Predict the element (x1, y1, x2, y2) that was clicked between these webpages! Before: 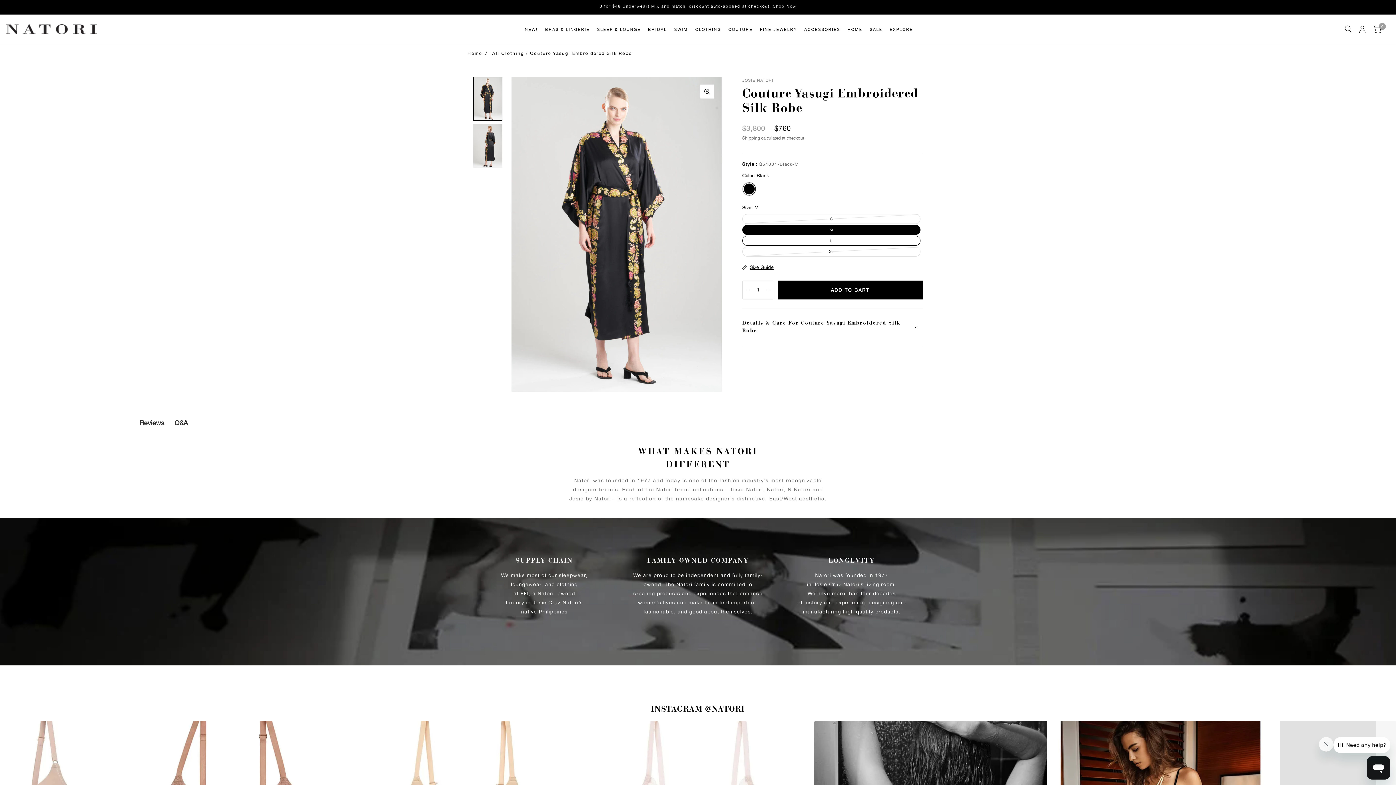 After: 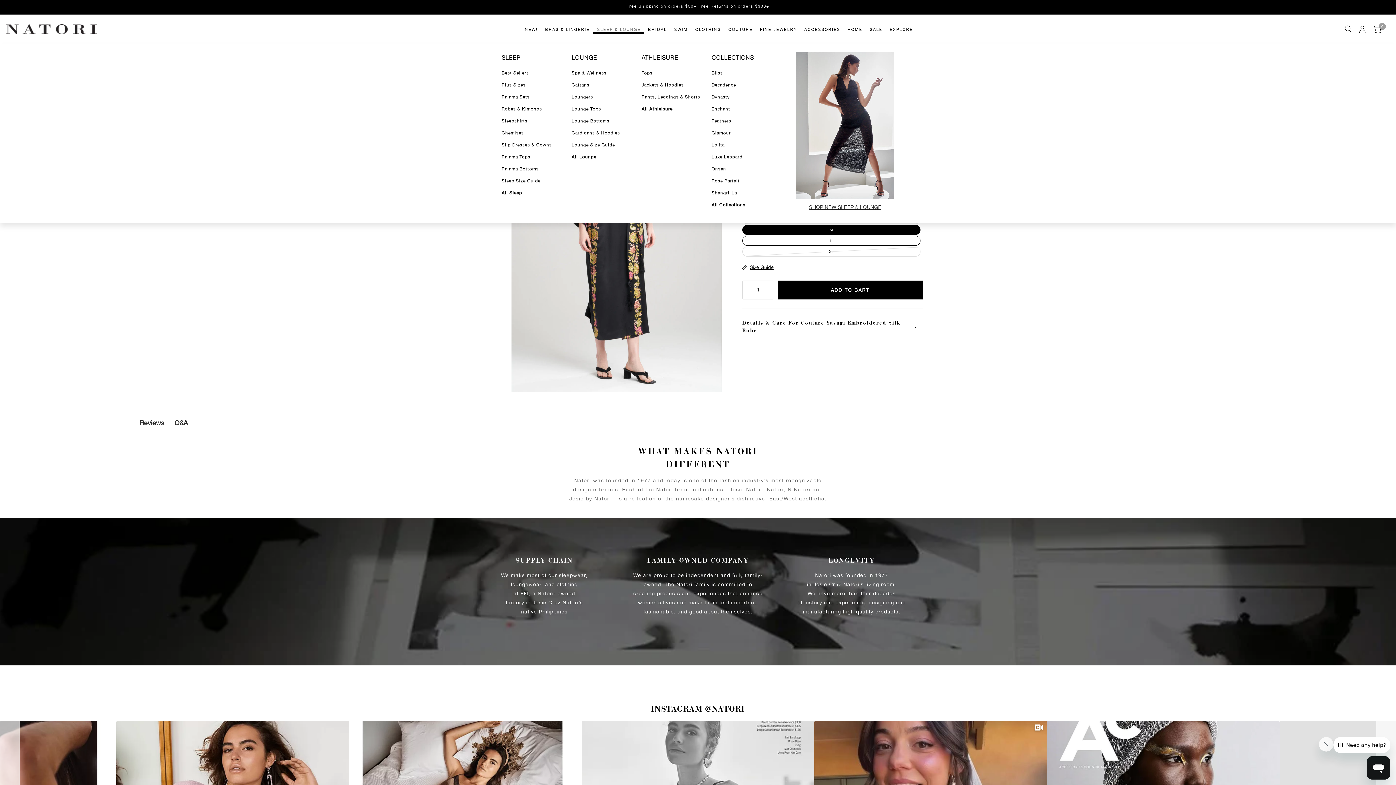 Action: bbox: (593, 26, 644, 33) label: SLEEP & LOUNGE